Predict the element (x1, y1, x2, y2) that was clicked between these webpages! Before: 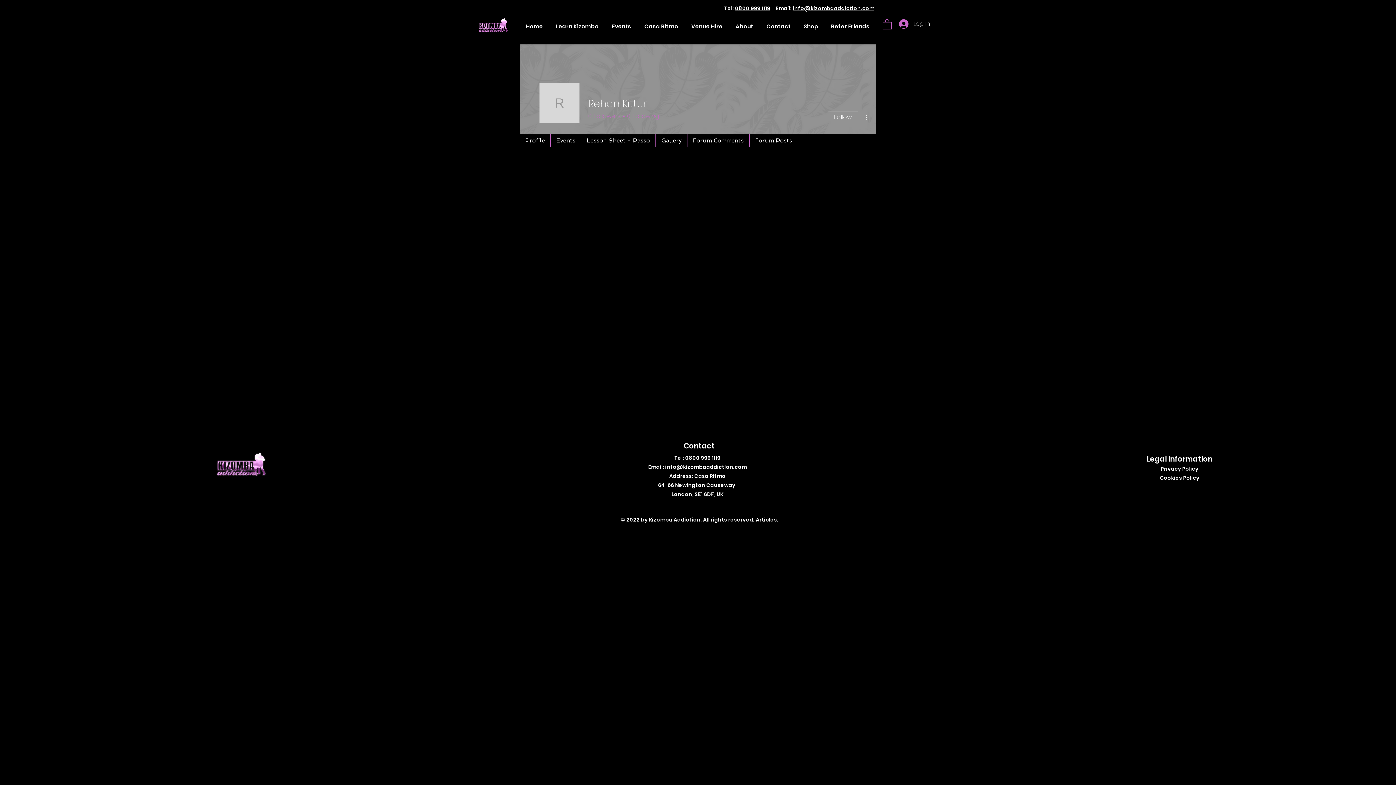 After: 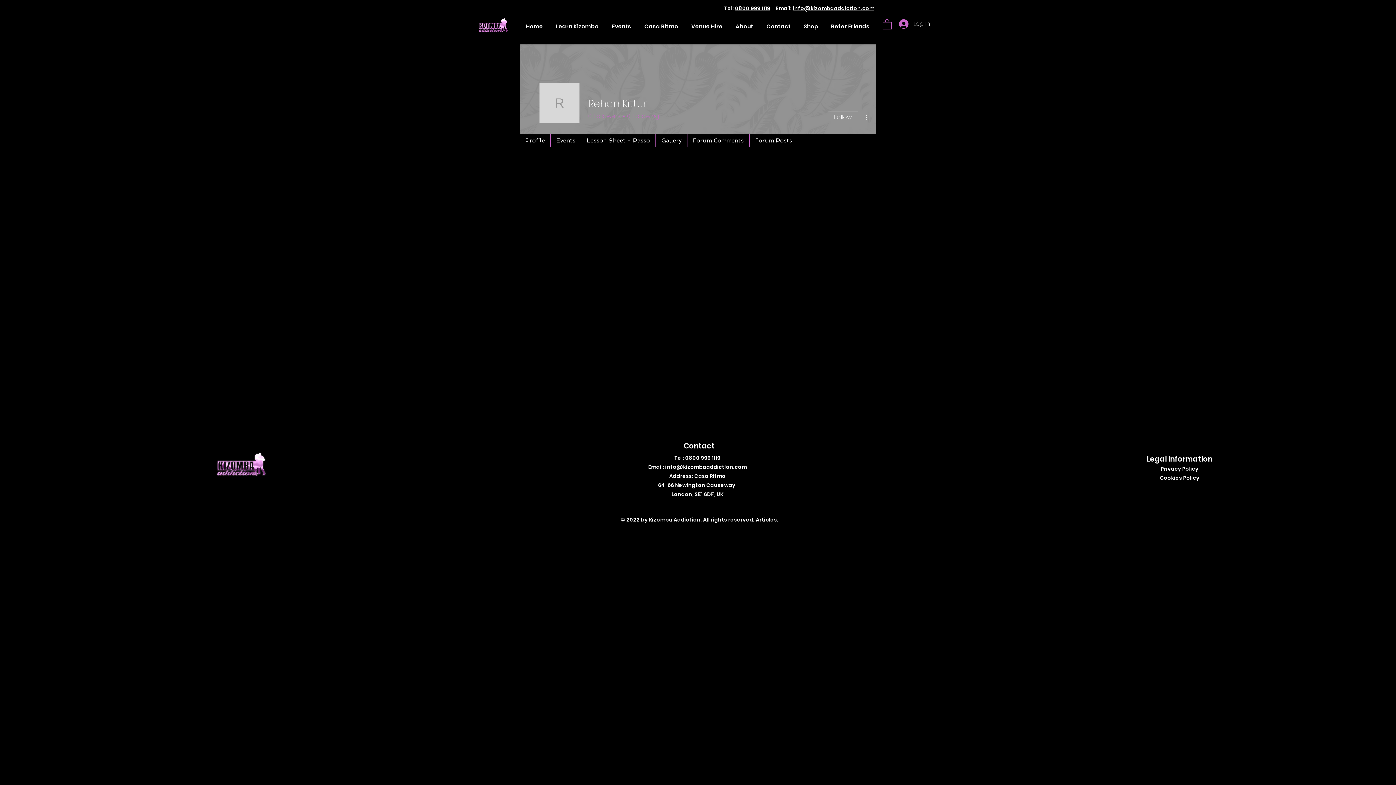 Action: label: info@kizombaaddiction.com bbox: (665, 463, 746, 470)